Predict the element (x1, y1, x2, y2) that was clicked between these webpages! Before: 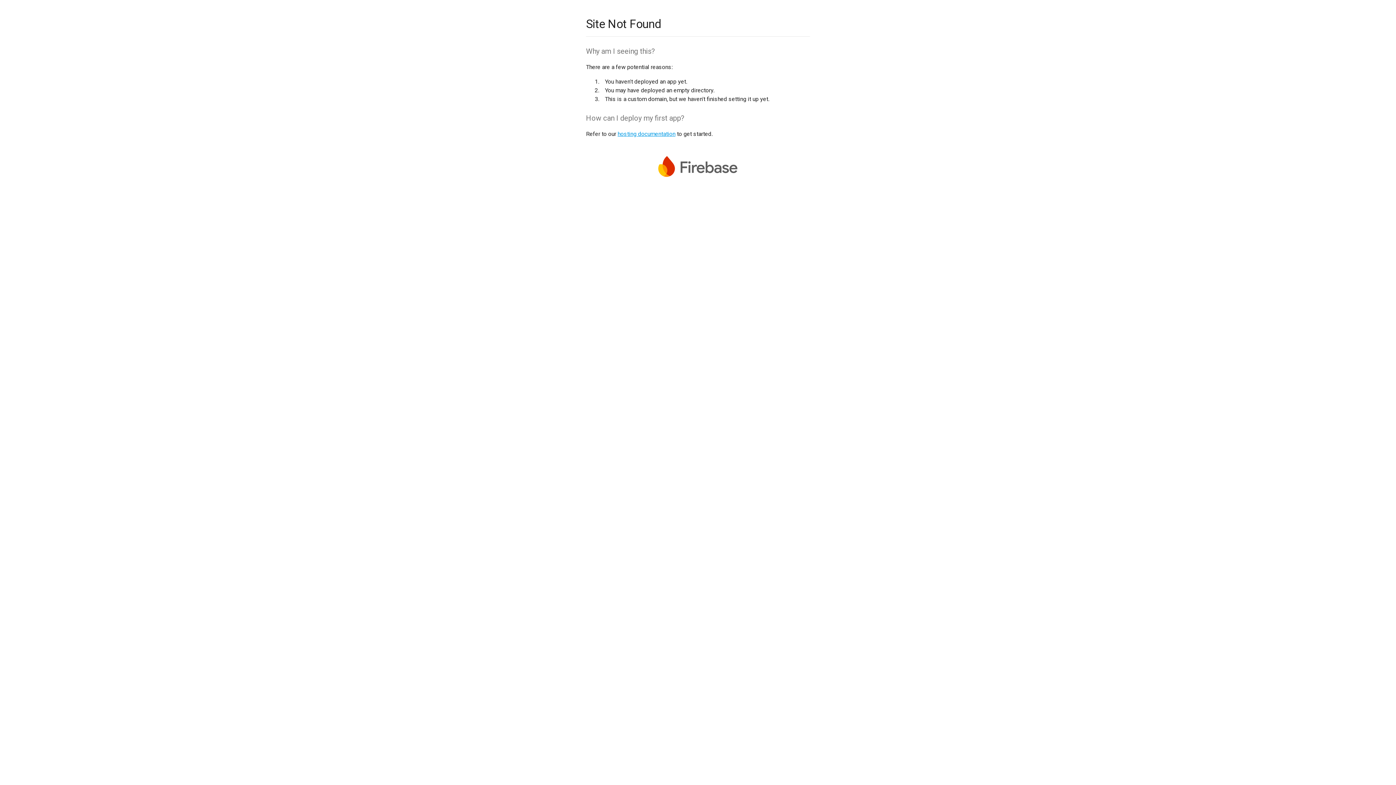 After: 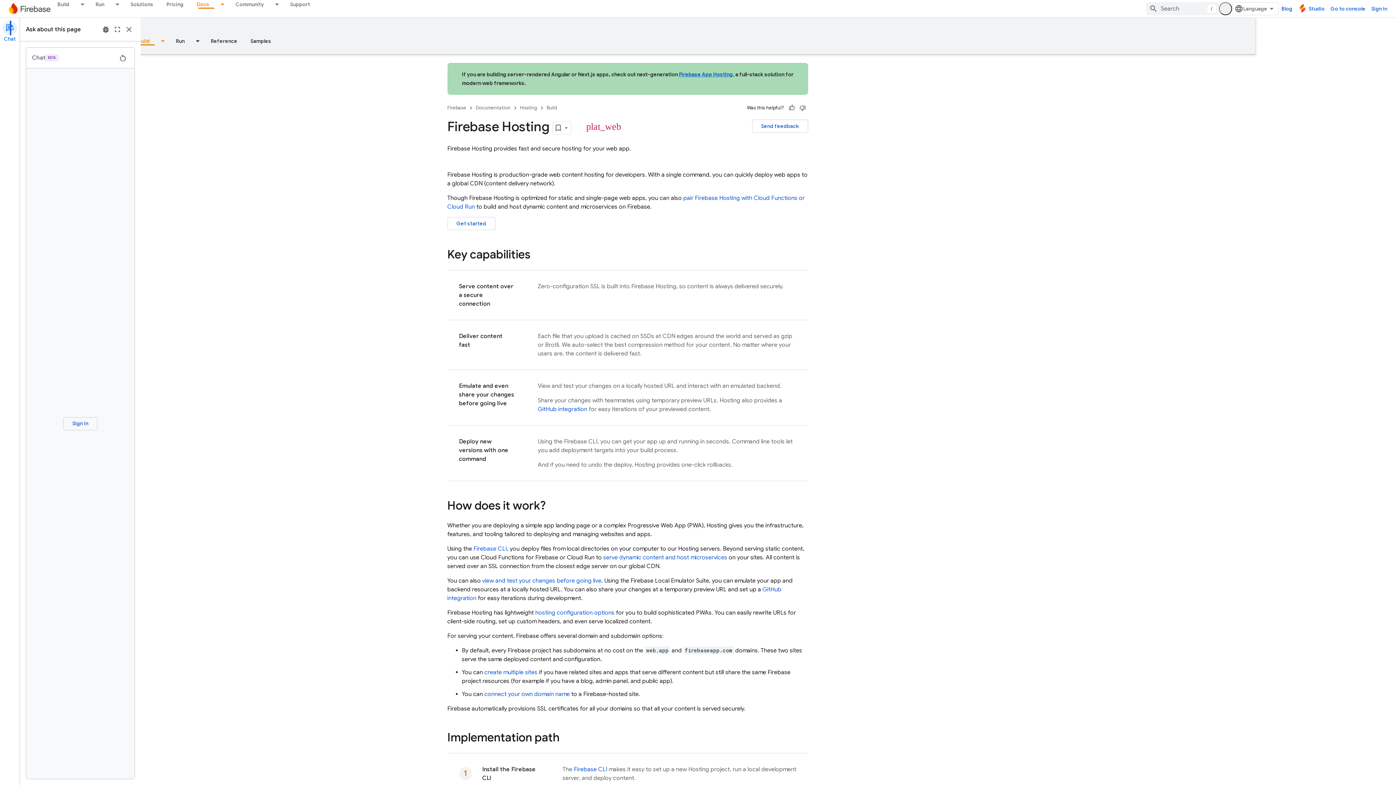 Action: label: hosting documentation bbox: (617, 130, 675, 137)